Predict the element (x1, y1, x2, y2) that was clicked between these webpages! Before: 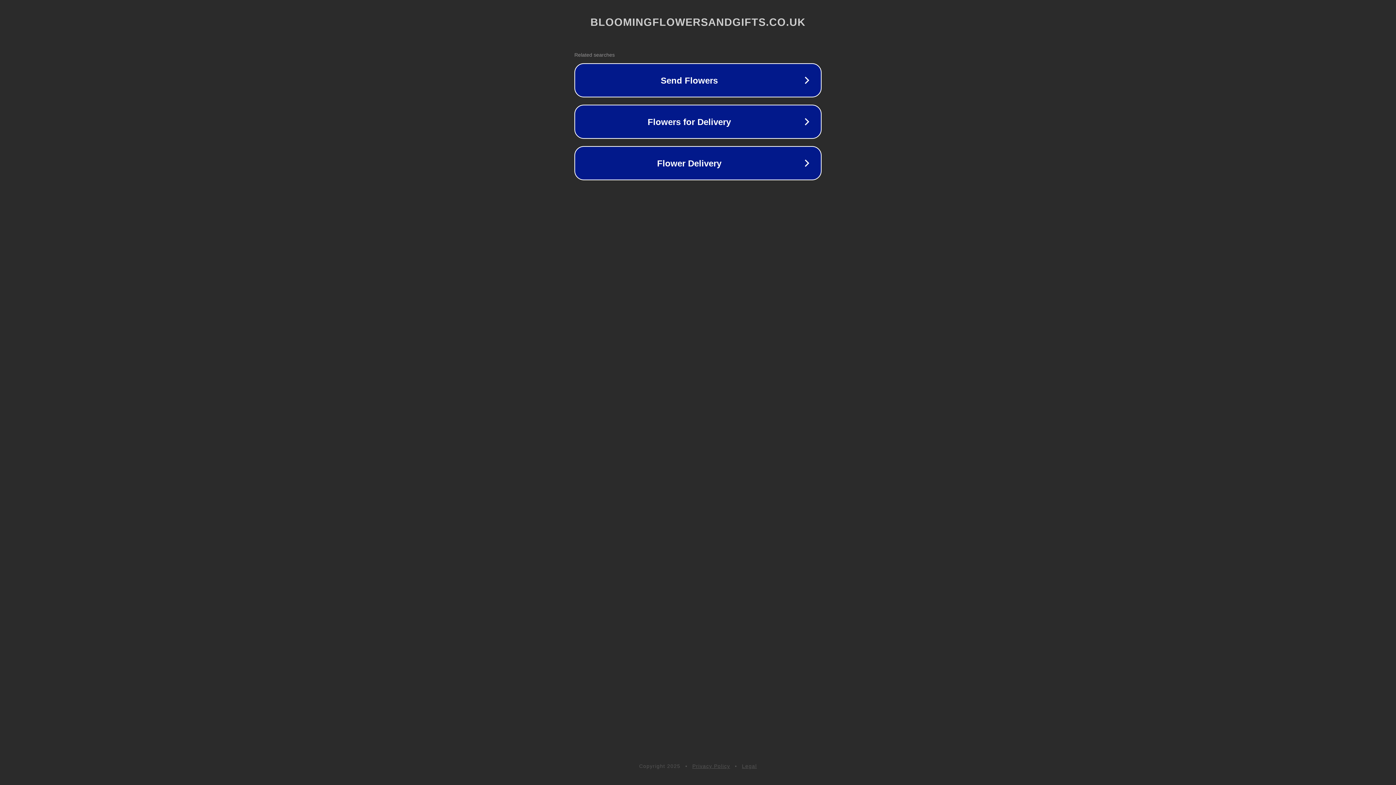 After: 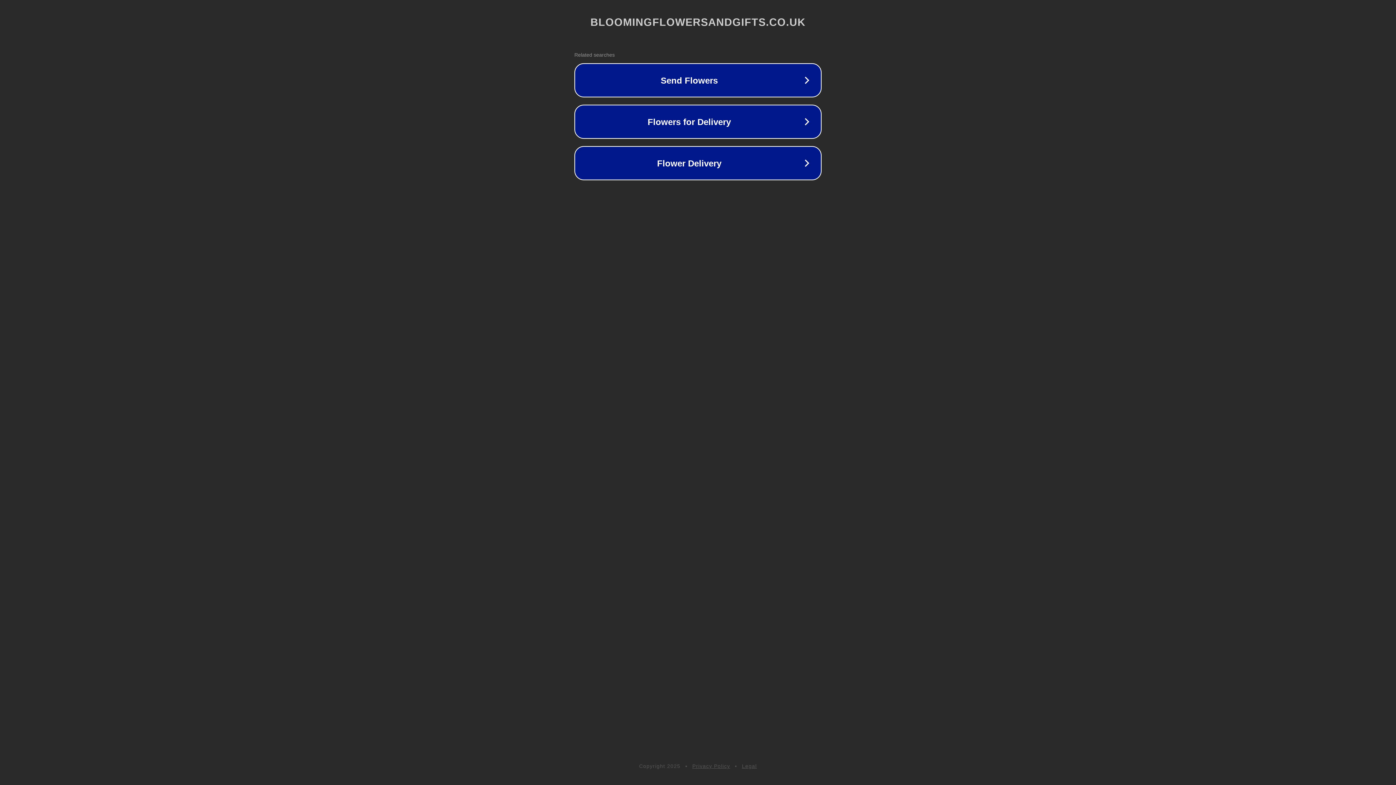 Action: bbox: (742, 763, 757, 769) label: Legal